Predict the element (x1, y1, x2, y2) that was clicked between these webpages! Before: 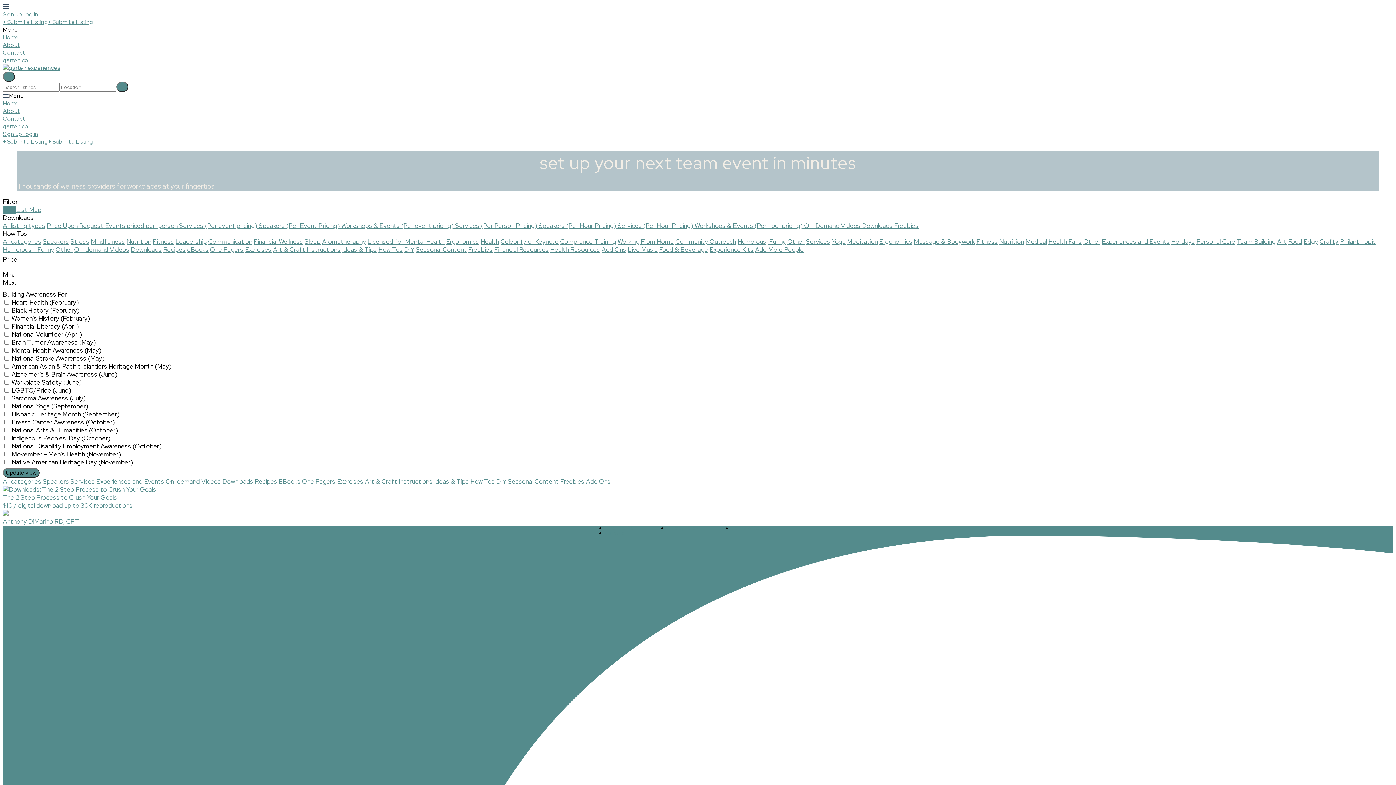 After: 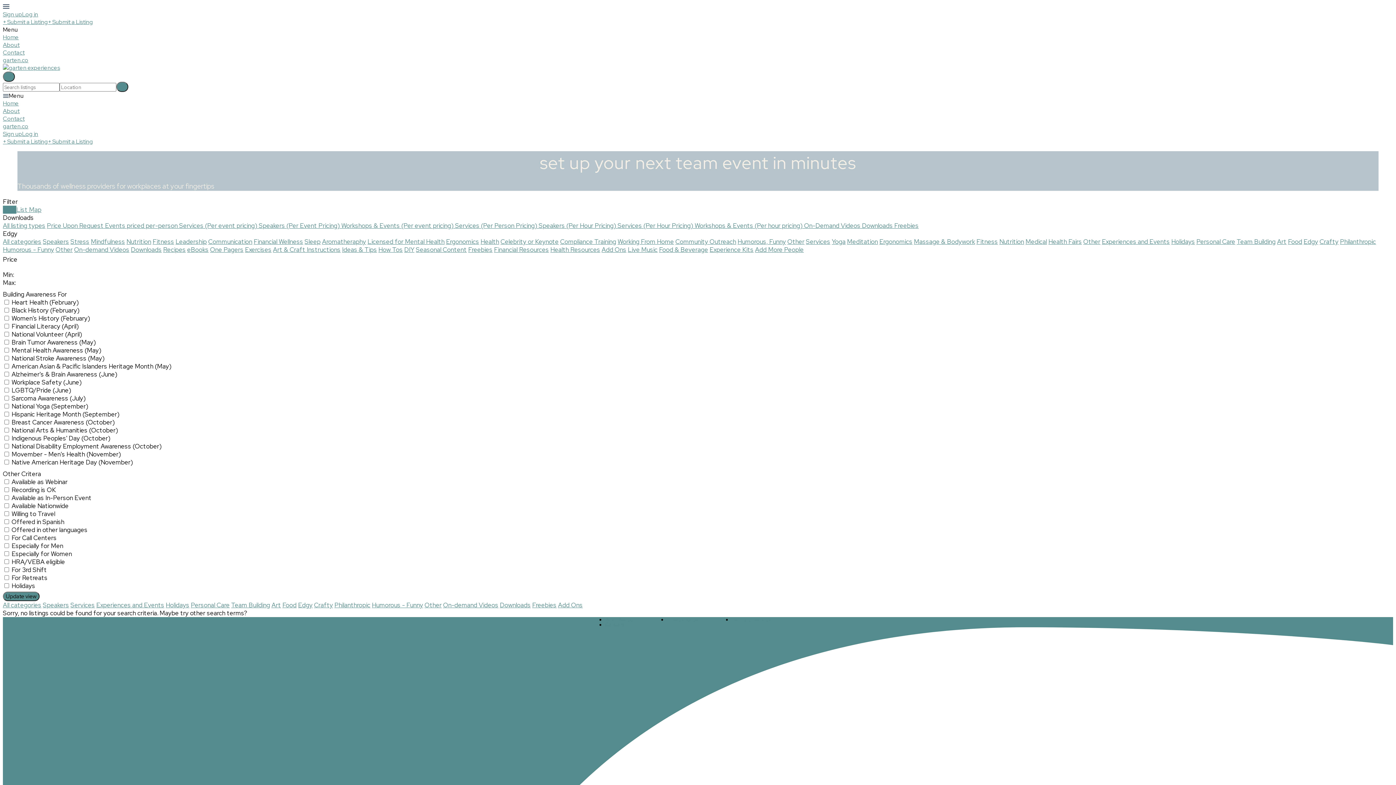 Action: bbox: (1304, 237, 1318, 245) label: Edgy